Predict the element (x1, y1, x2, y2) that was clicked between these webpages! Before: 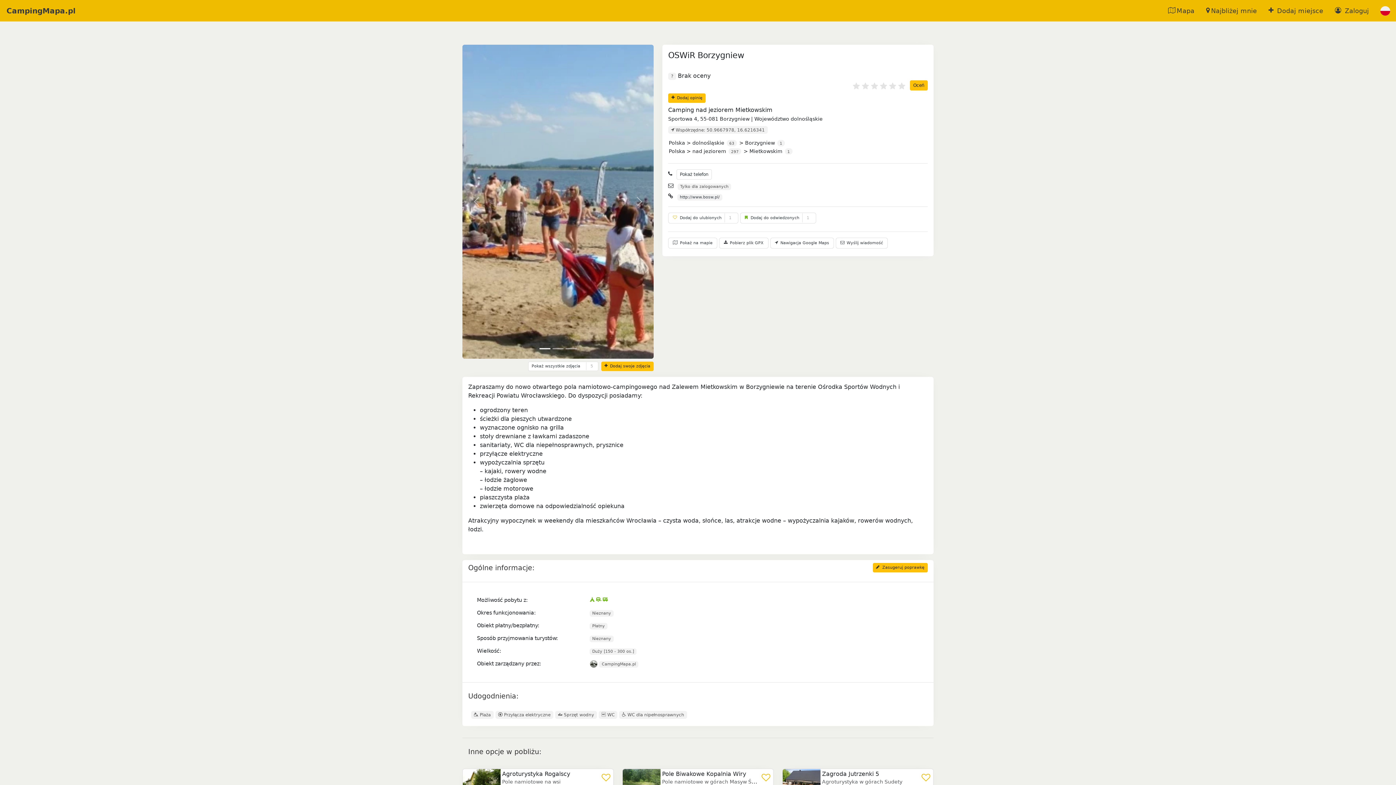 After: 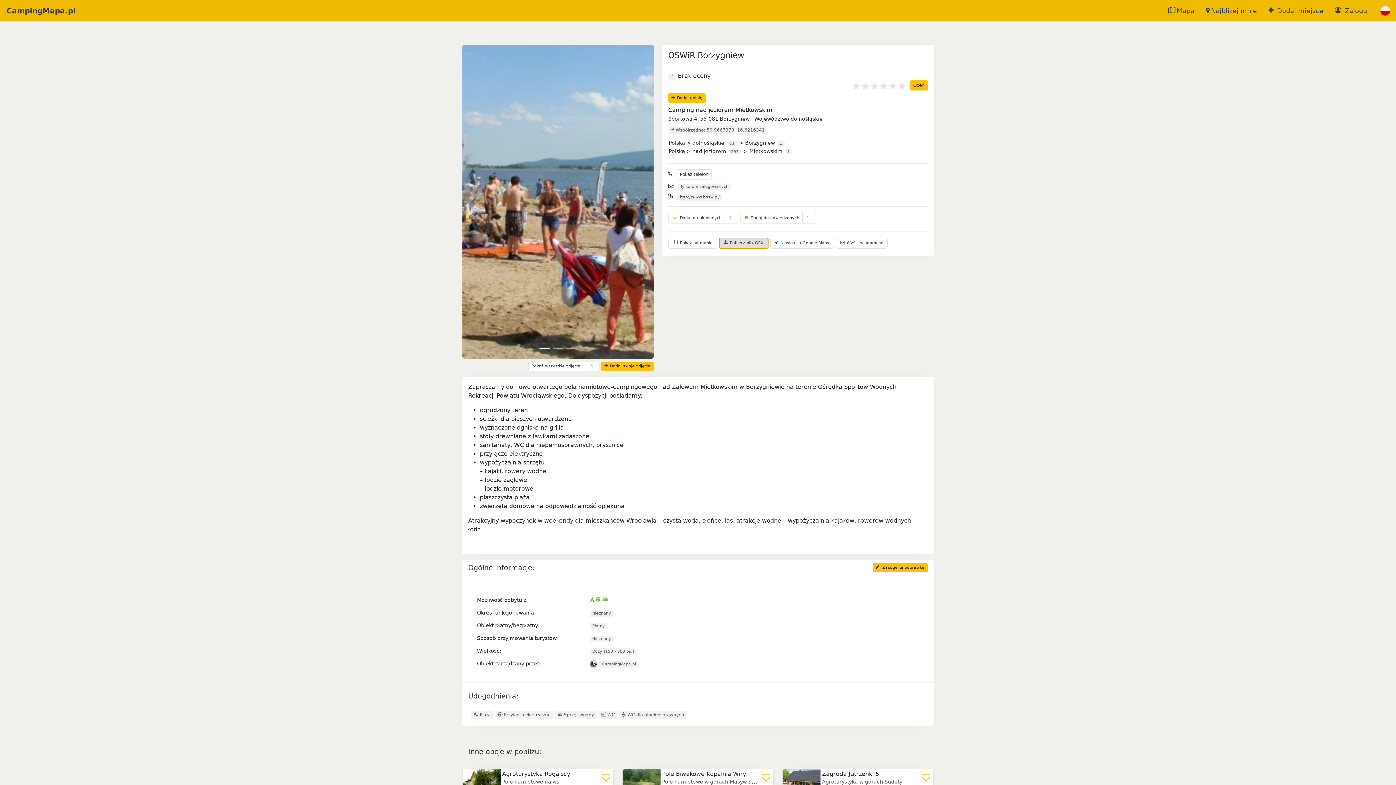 Action: bbox: (719, 237, 768, 248) label:  Pobierz plik GPX